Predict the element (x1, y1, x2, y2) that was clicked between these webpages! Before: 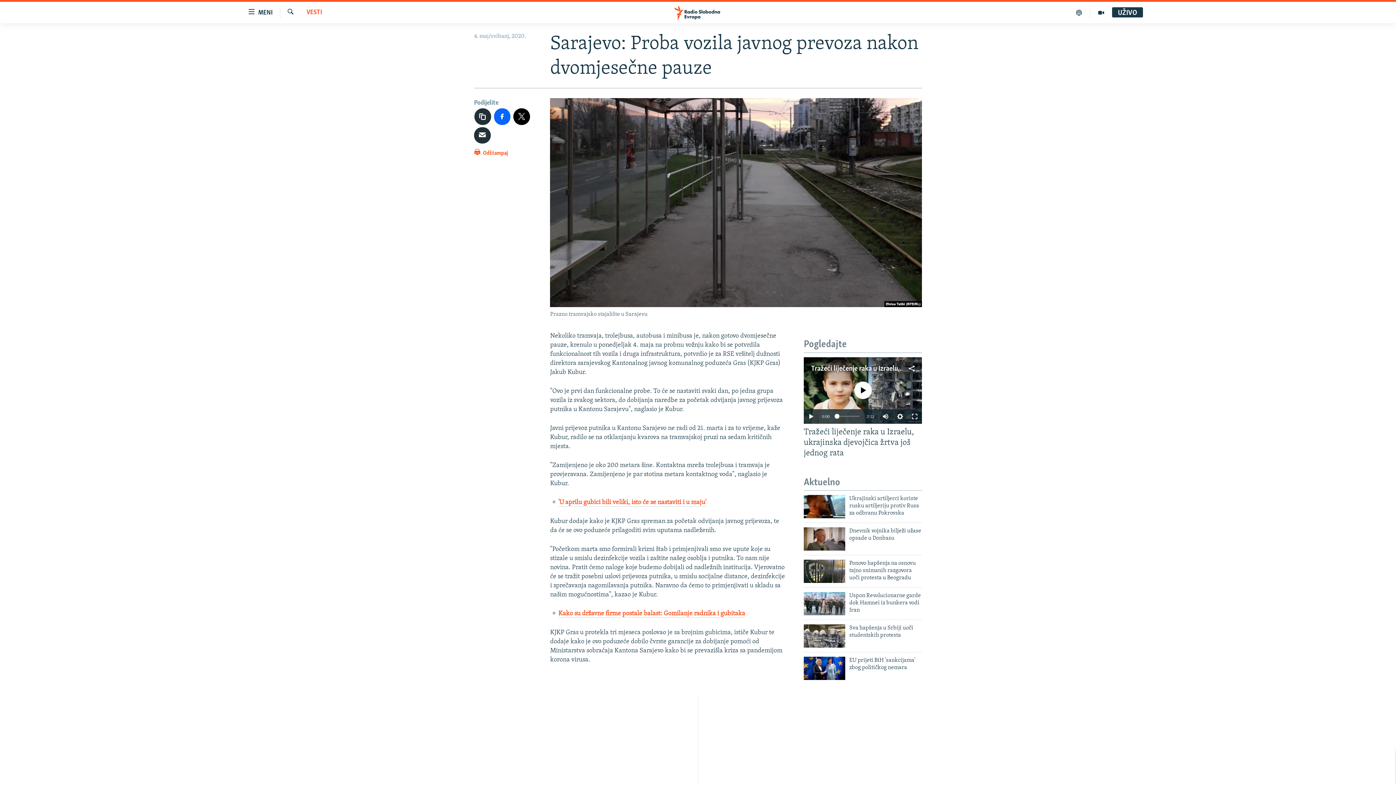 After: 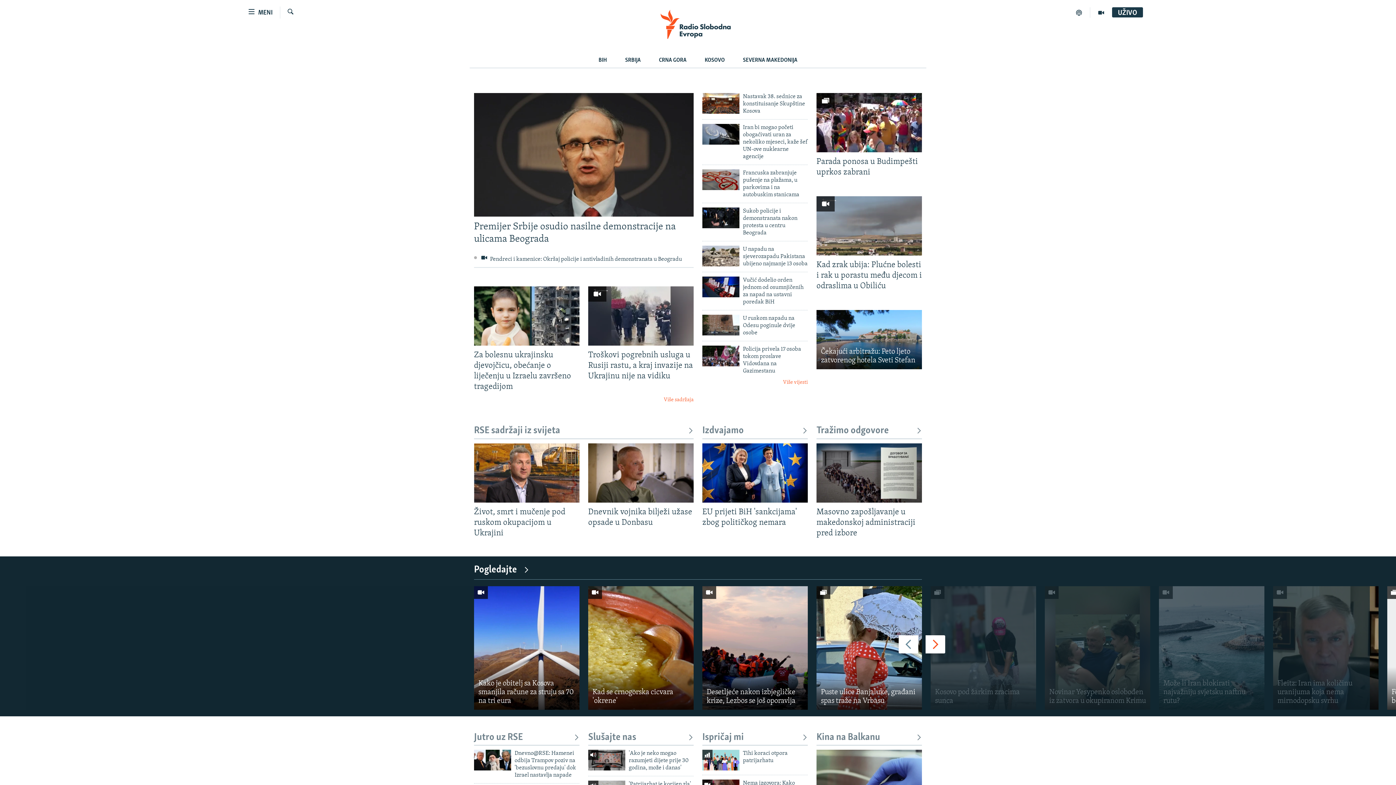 Action: bbox: (661, 5, 734, 19)